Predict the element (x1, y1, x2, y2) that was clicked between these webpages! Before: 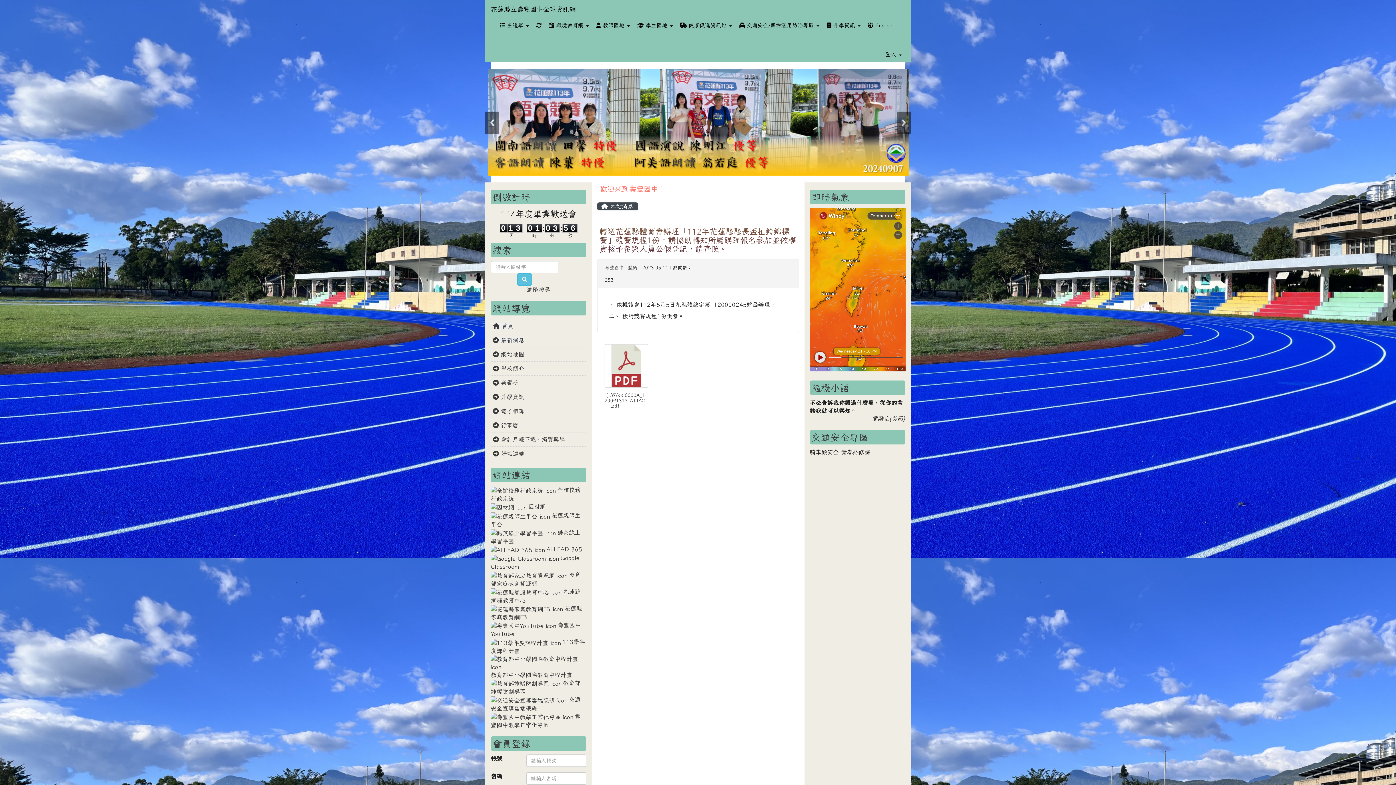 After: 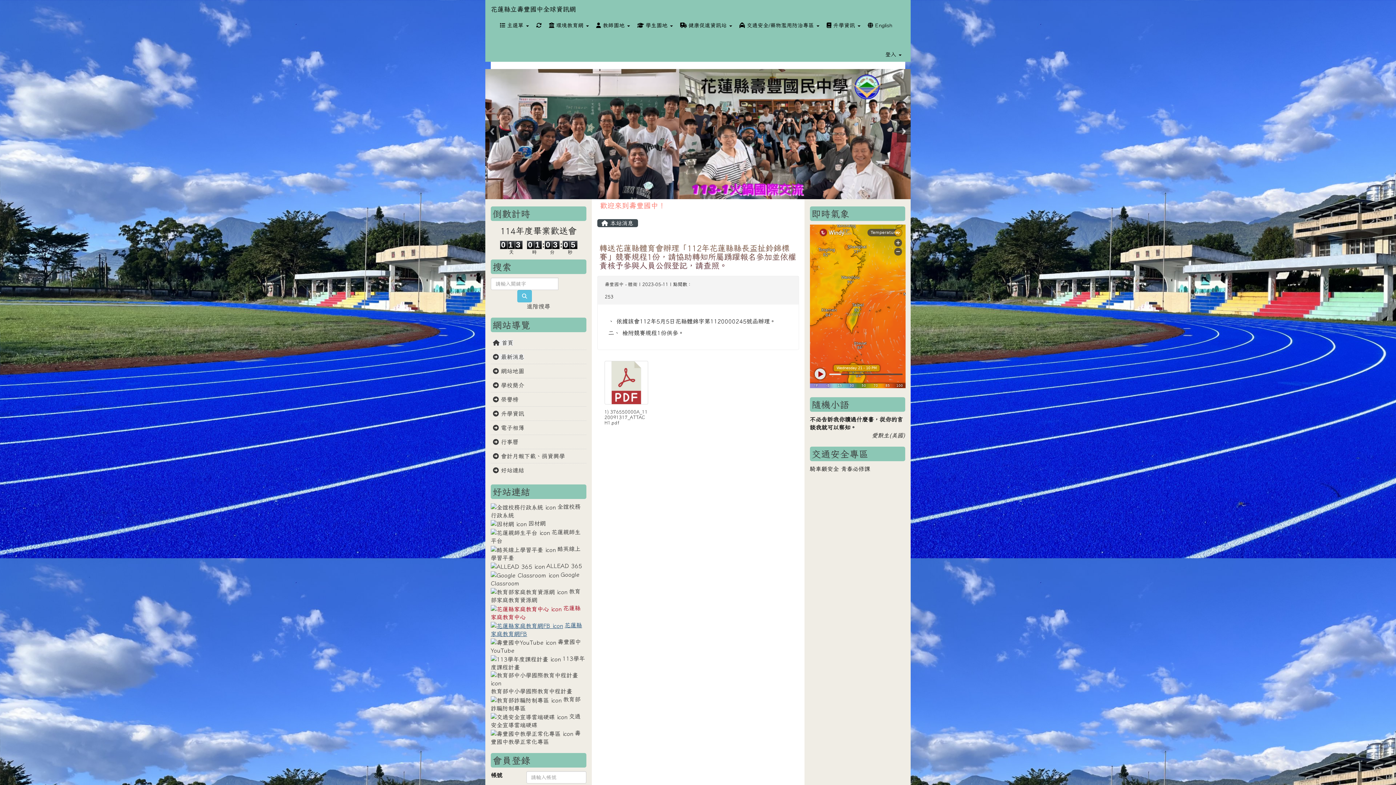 Action: bbox: (490, 606, 582, 621) label: 花蓮縣家庭教育網FB